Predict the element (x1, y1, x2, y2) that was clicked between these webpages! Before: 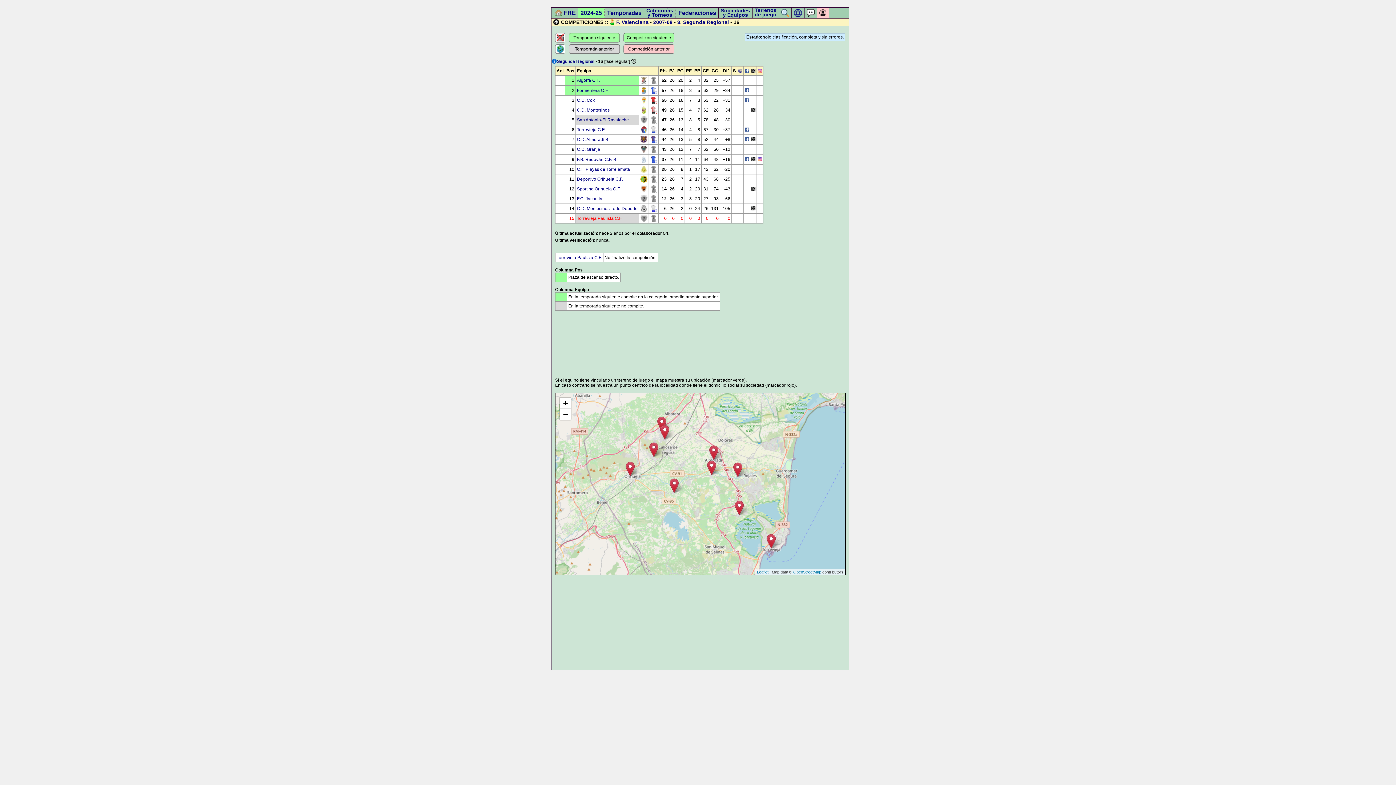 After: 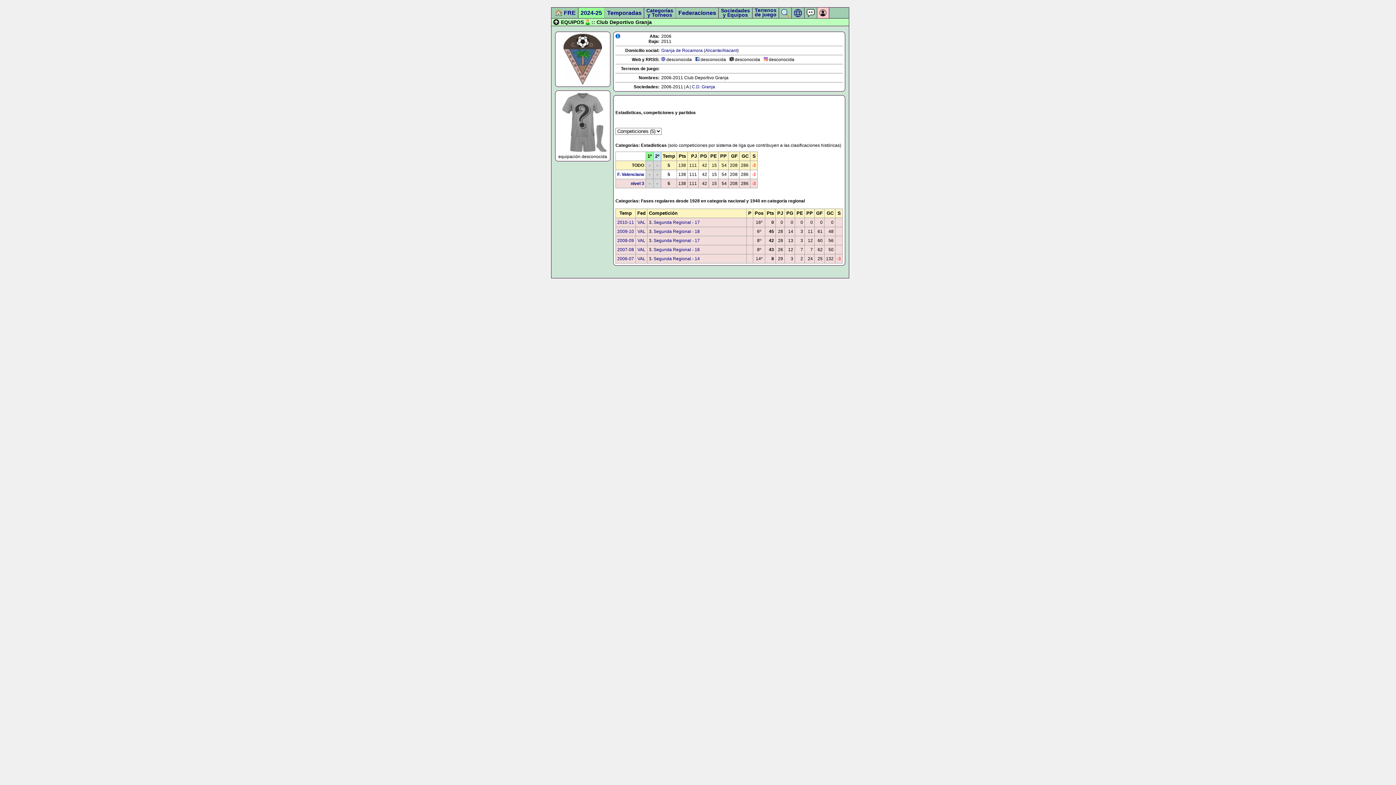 Action: label: C.D. Granja bbox: (577, 146, 600, 152)